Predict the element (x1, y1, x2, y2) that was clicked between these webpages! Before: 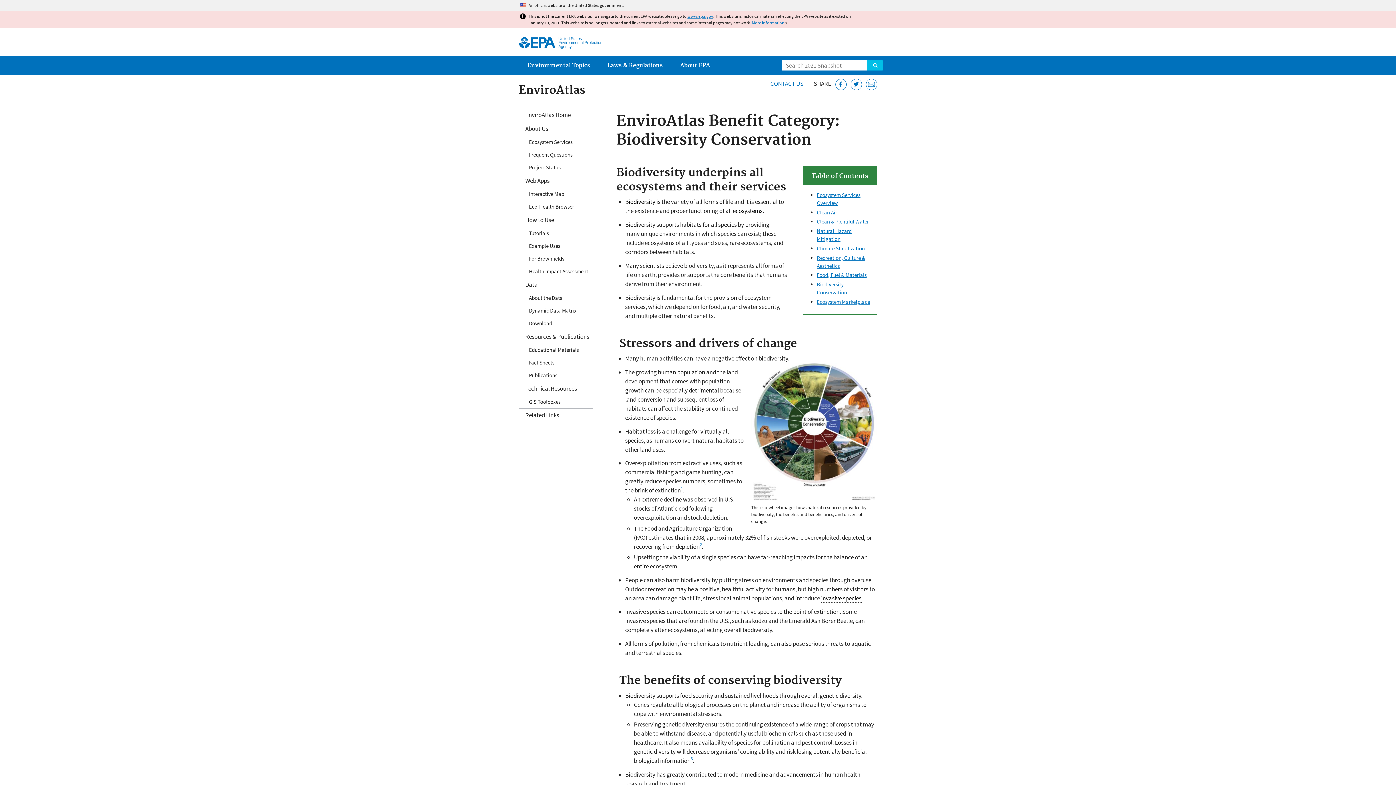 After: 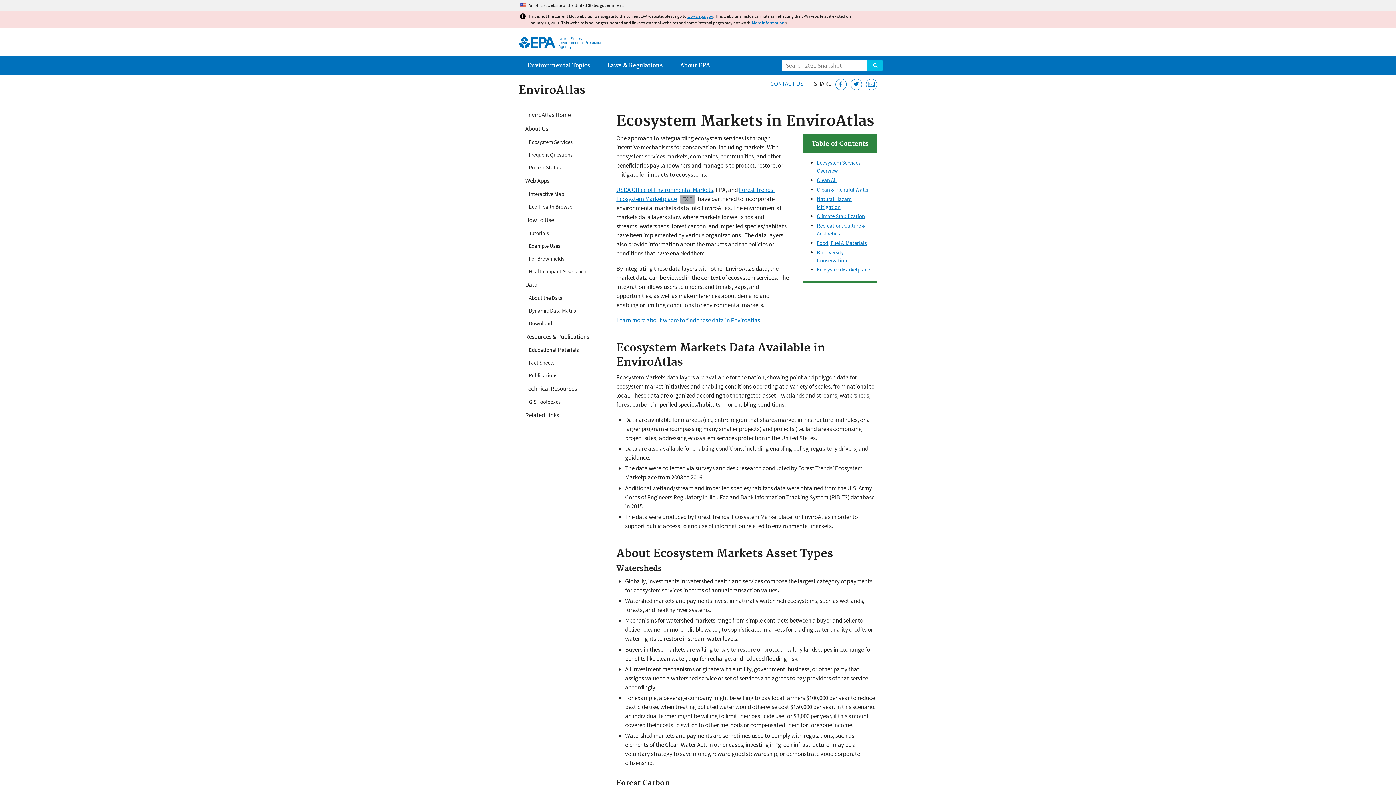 Action: bbox: (817, 298, 870, 305) label: Ecosystem Marketplace